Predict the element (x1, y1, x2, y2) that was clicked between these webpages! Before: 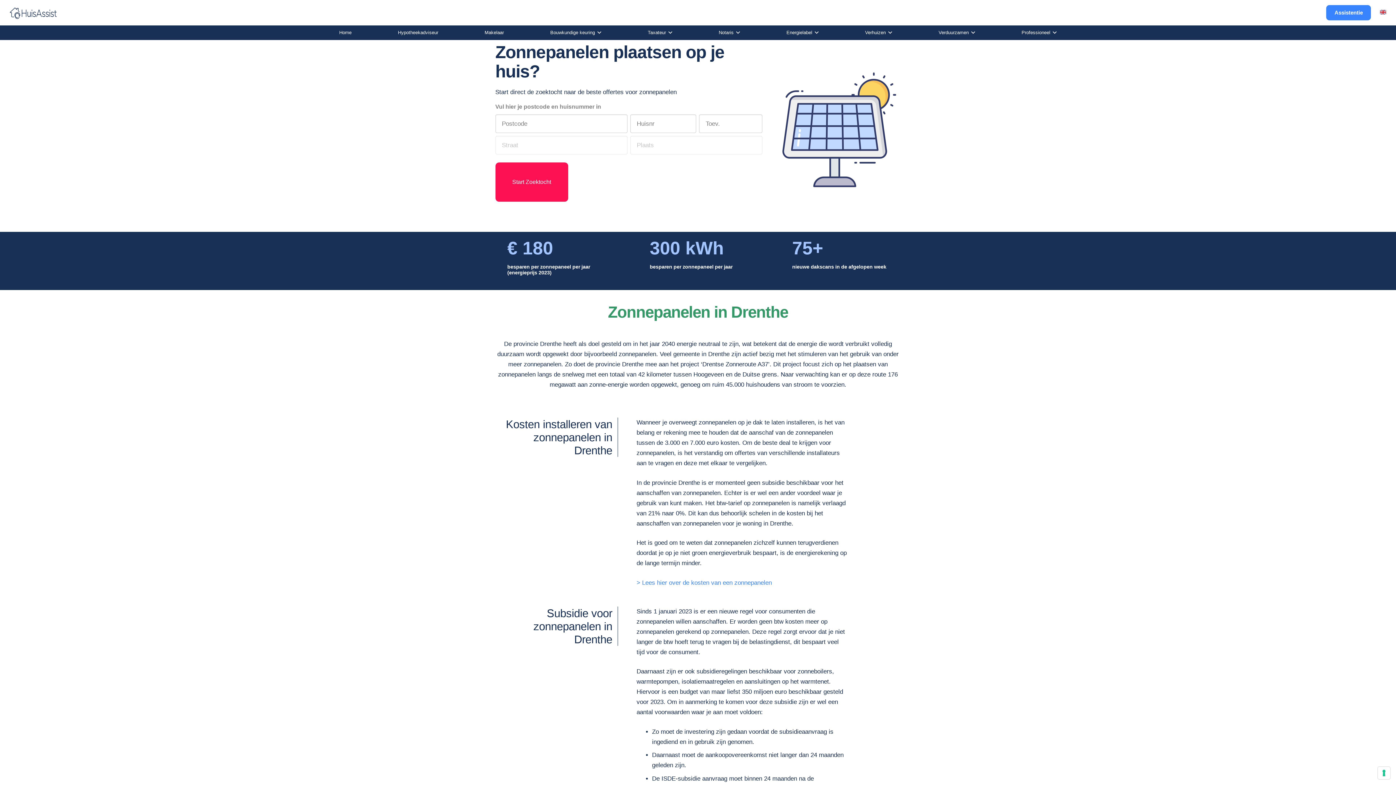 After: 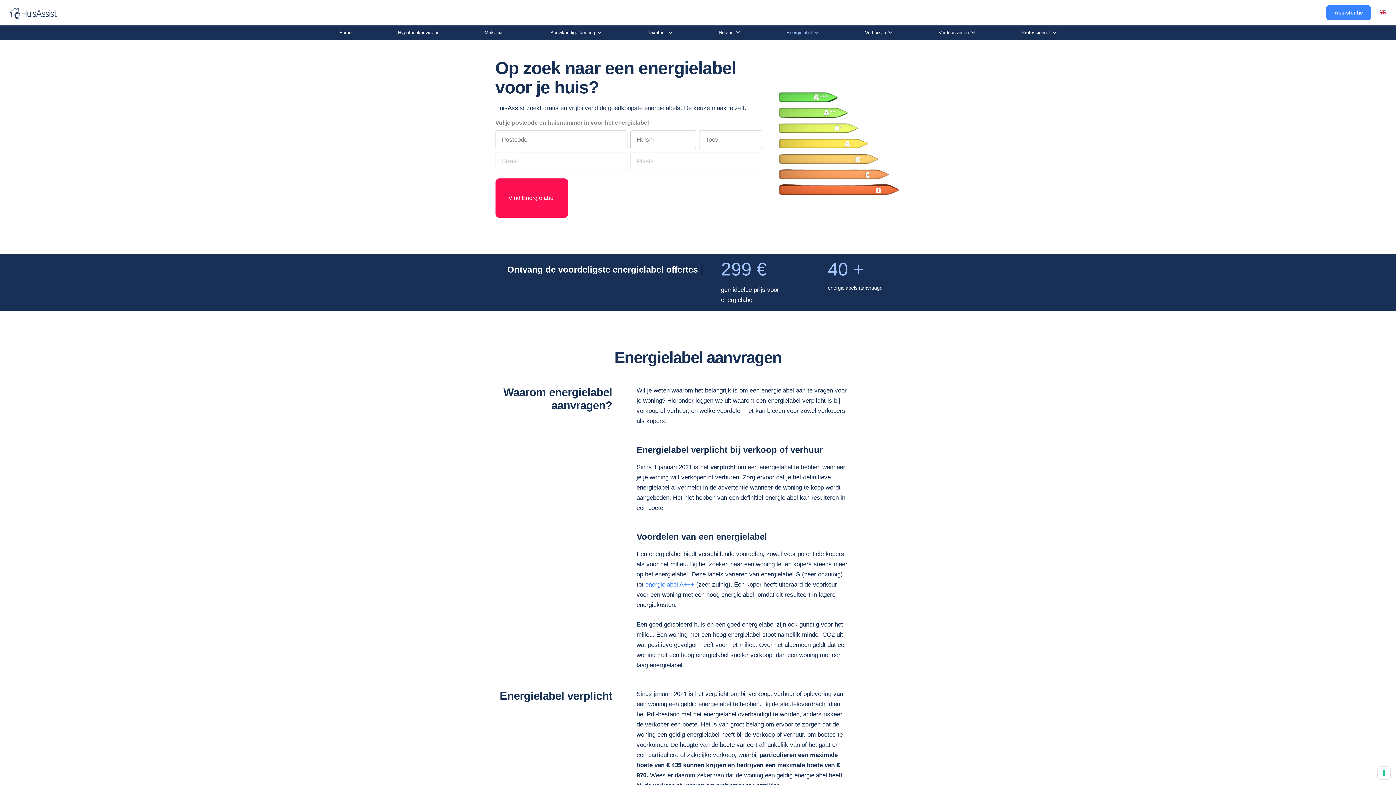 Action: bbox: (779, 25, 826, 40) label: Energielabel